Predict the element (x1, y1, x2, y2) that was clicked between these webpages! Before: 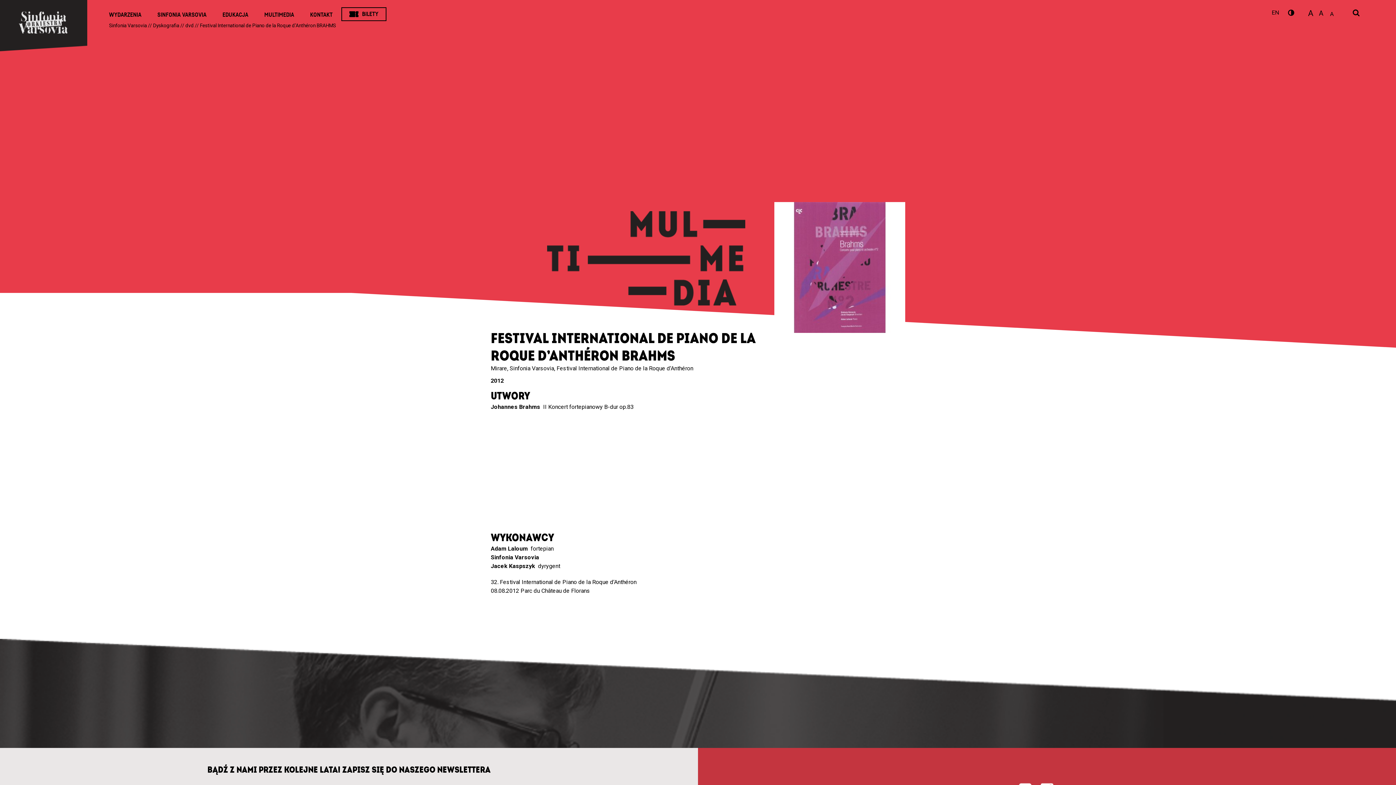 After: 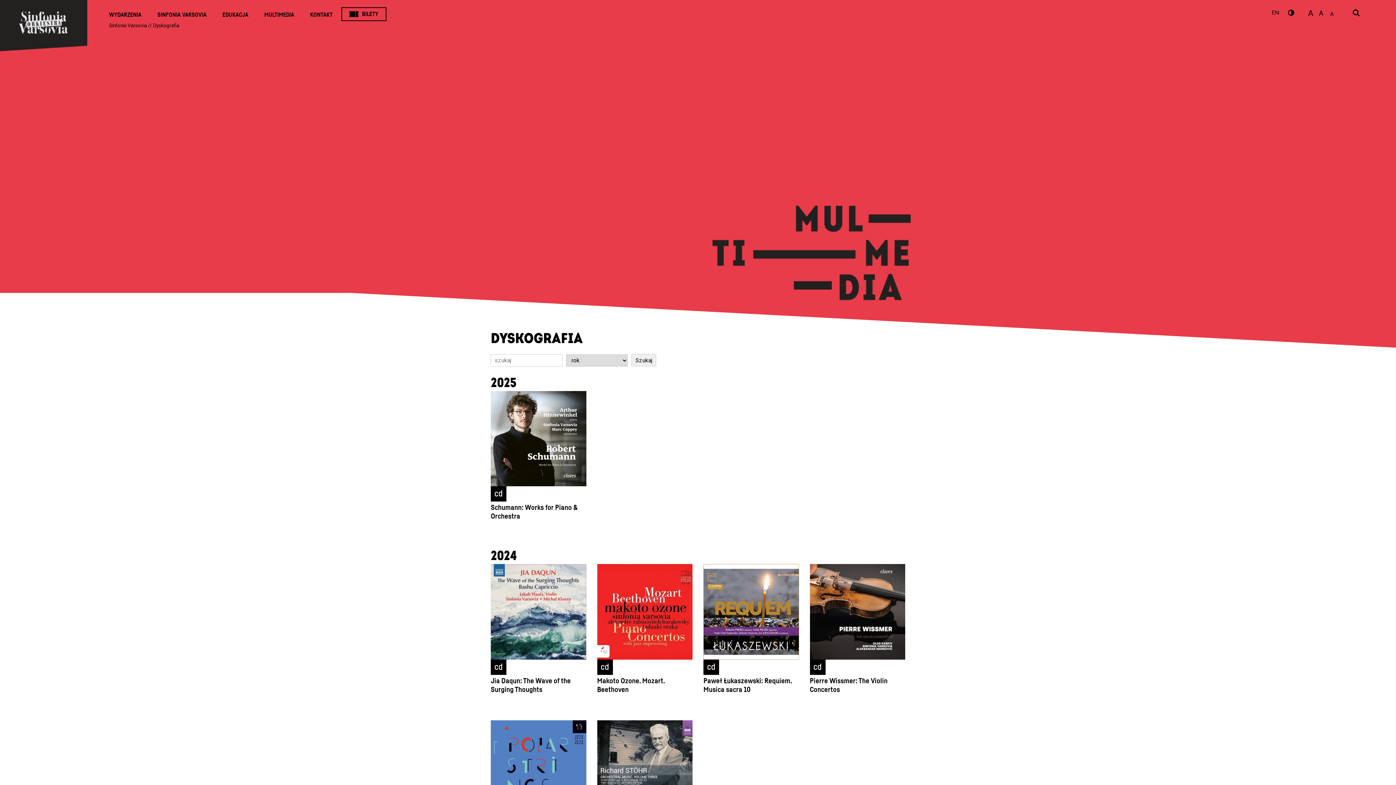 Action: label: Dyskografia bbox: (153, 22, 179, 28)